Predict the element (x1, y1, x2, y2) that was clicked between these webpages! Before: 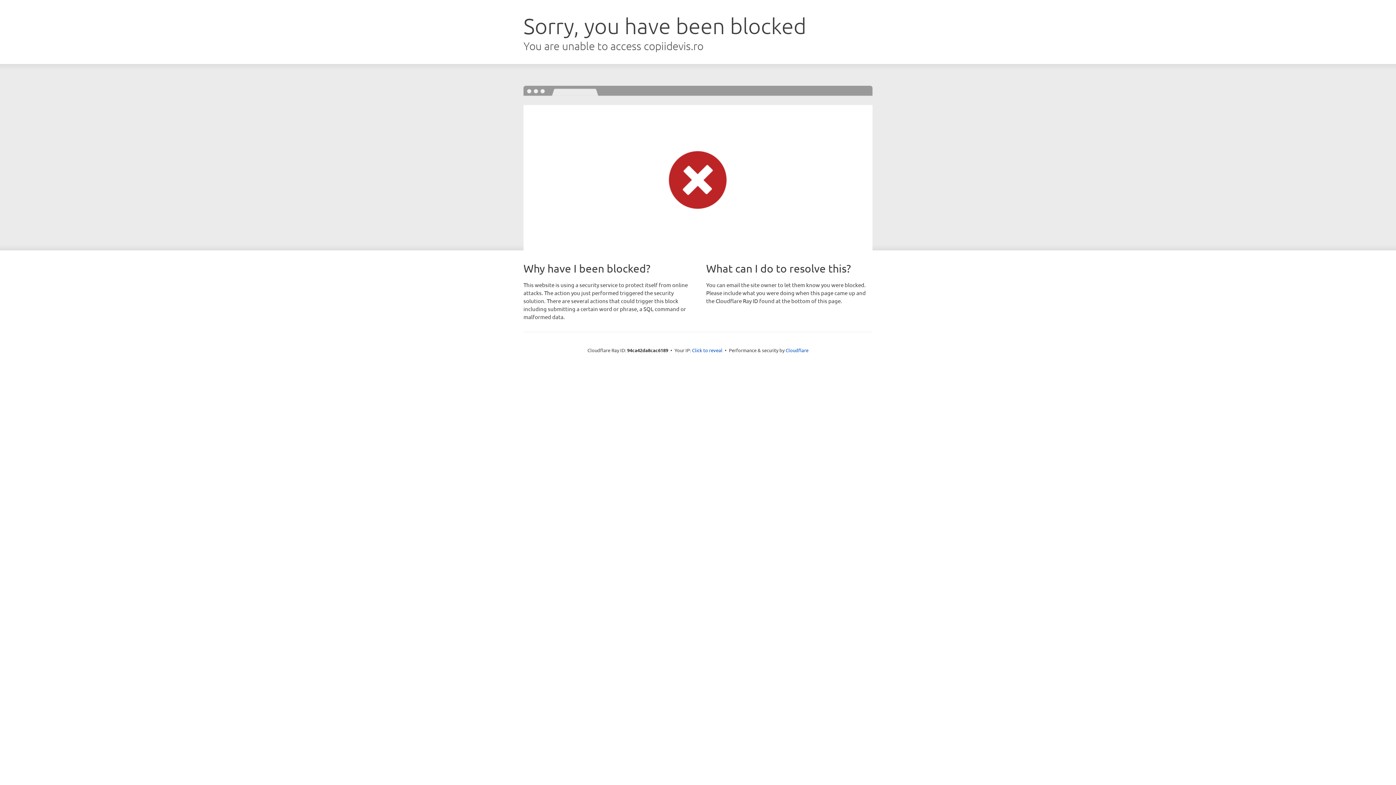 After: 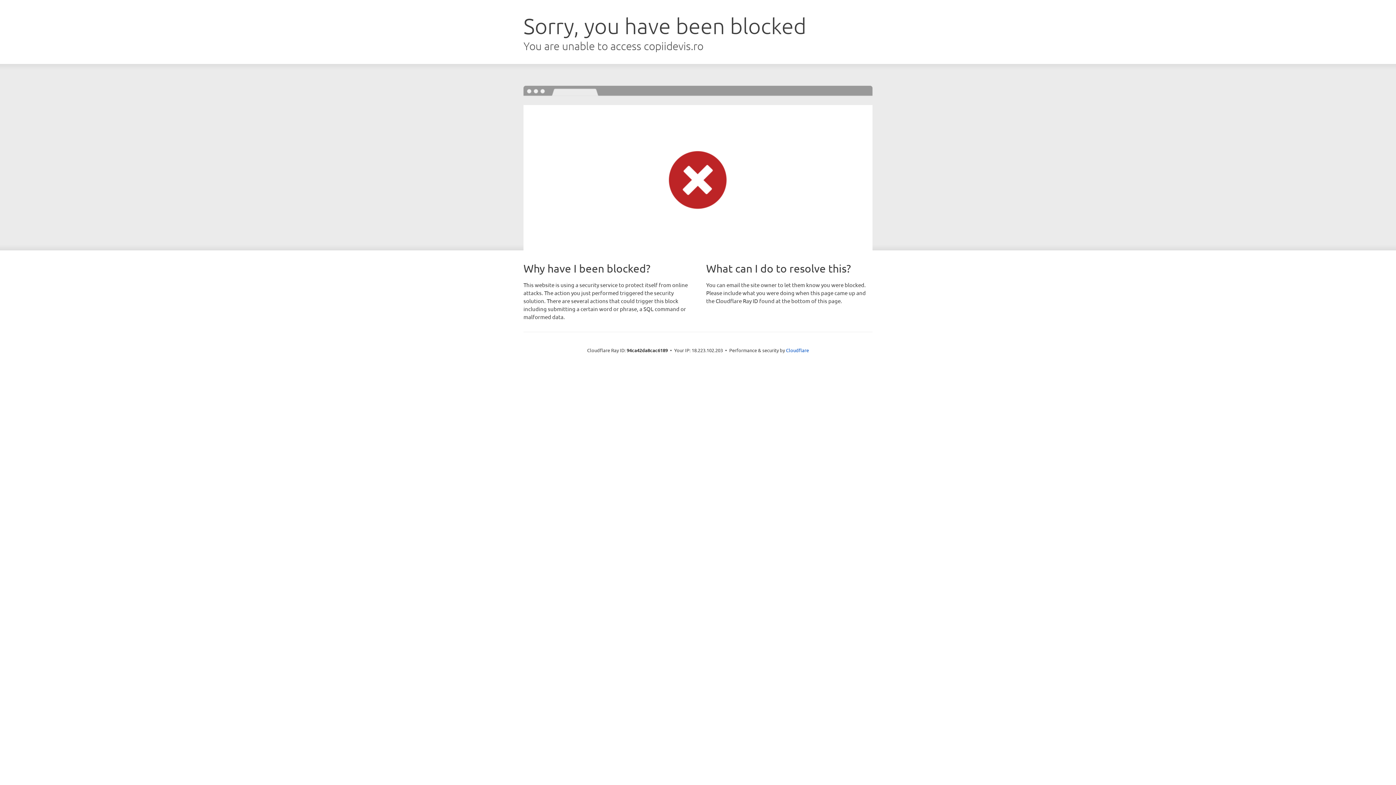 Action: bbox: (692, 346, 722, 353) label: Click to reveal